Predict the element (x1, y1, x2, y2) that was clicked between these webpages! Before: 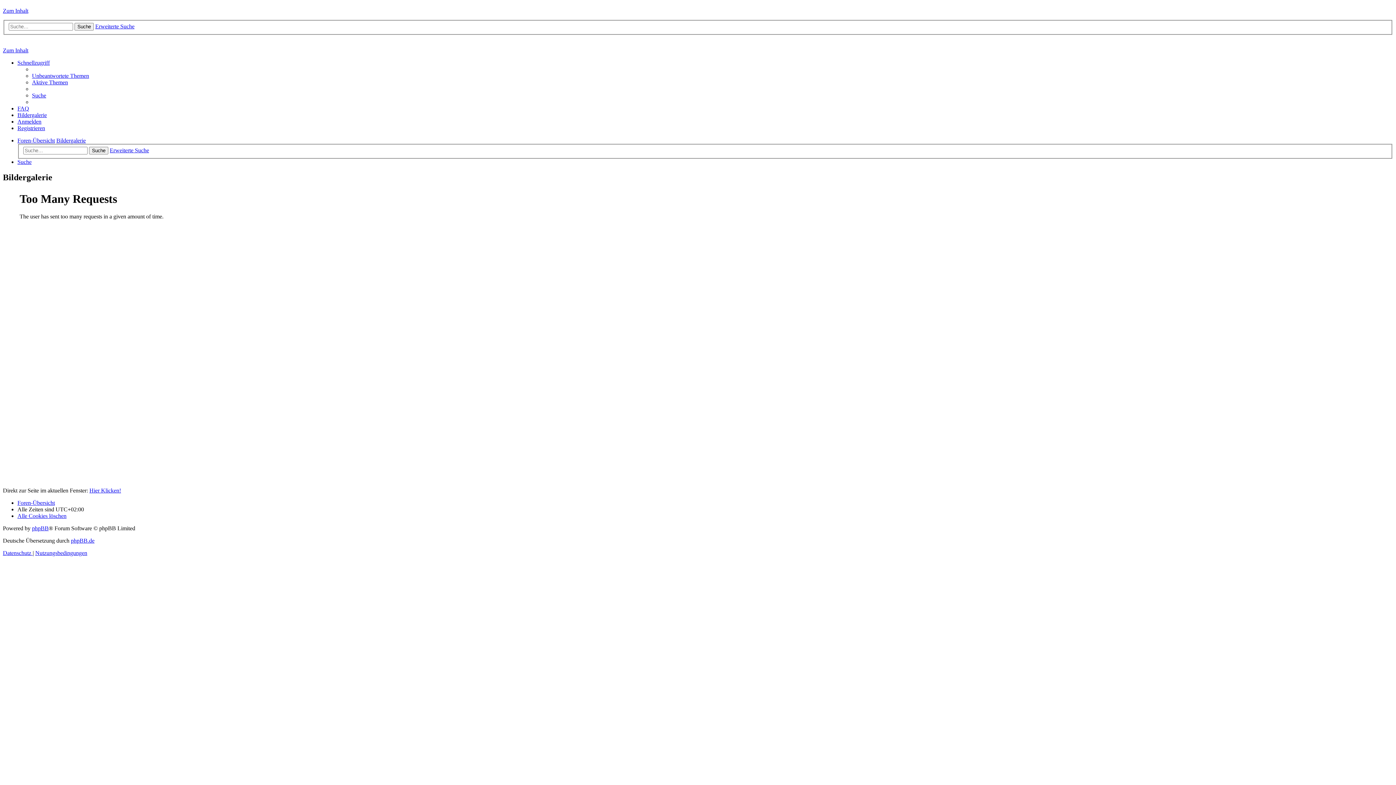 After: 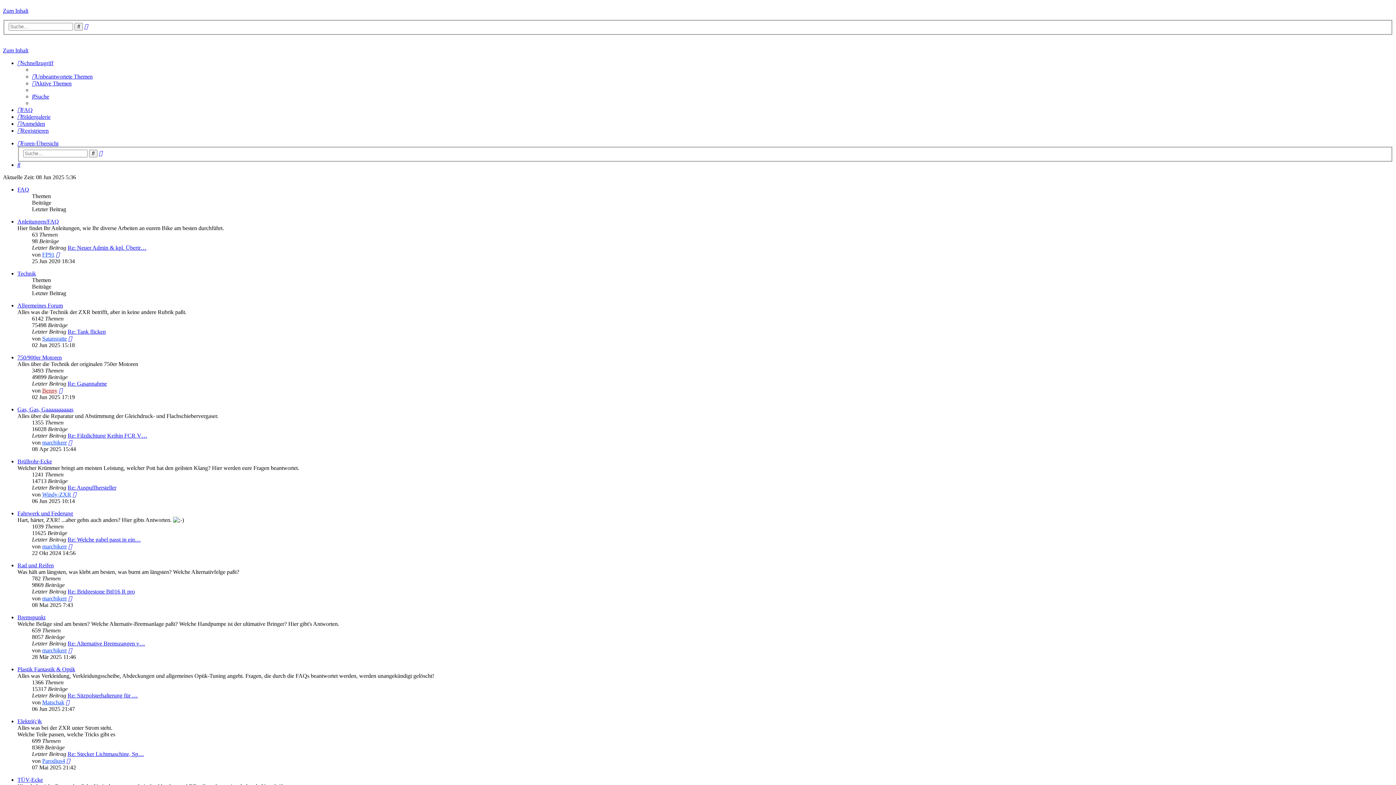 Action: label: Foren-Übersicht bbox: (17, 500, 54, 506)